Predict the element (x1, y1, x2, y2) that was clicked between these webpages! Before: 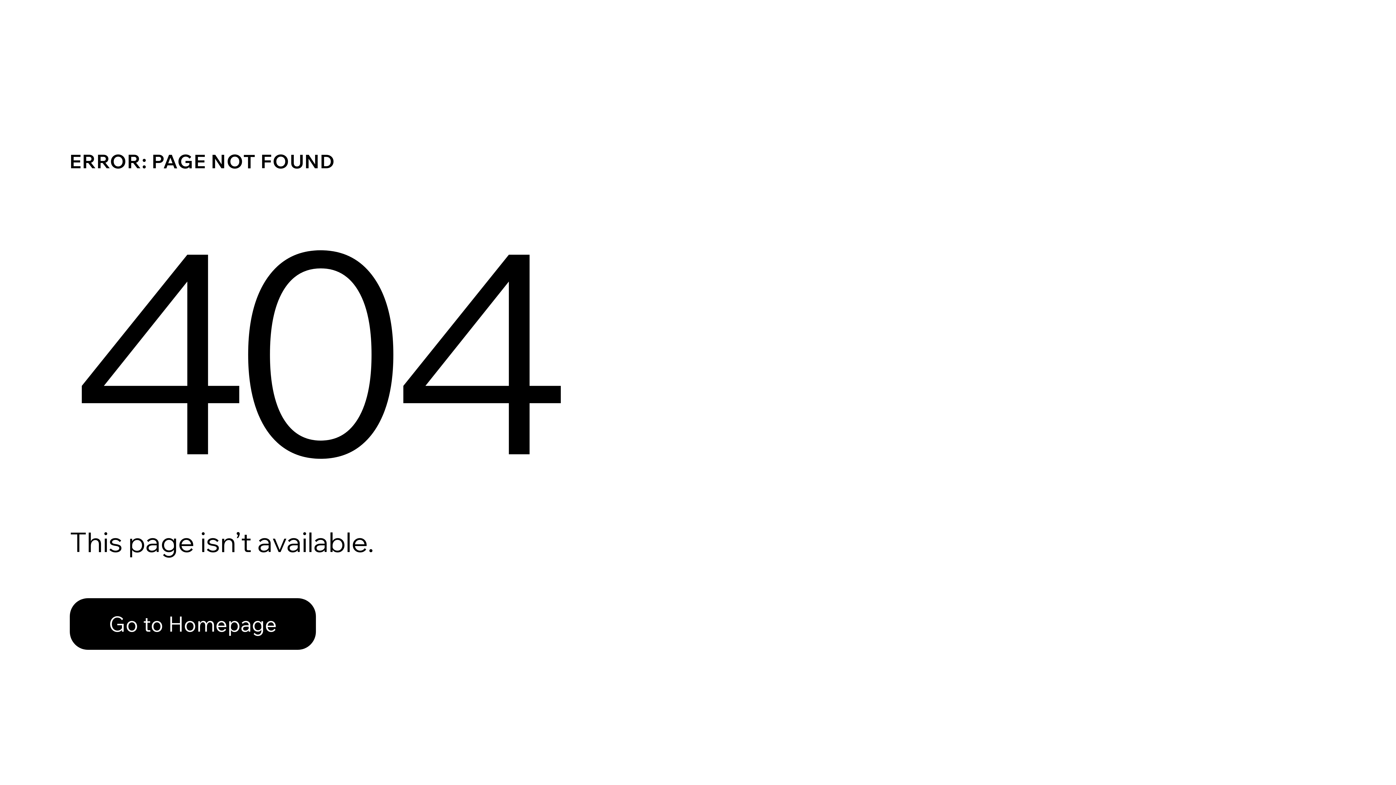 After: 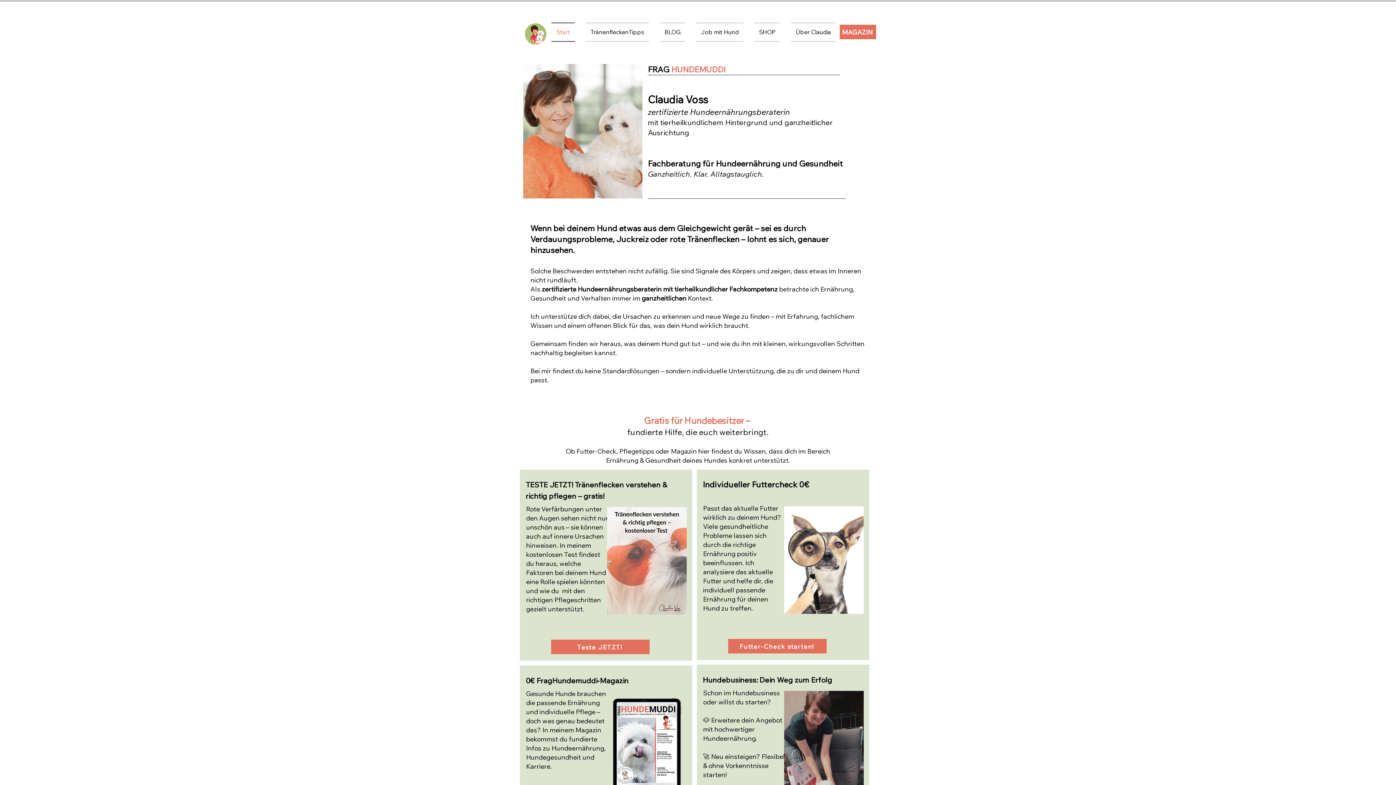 Action: bbox: (69, 582, 768, 659) label: Go to Homepage